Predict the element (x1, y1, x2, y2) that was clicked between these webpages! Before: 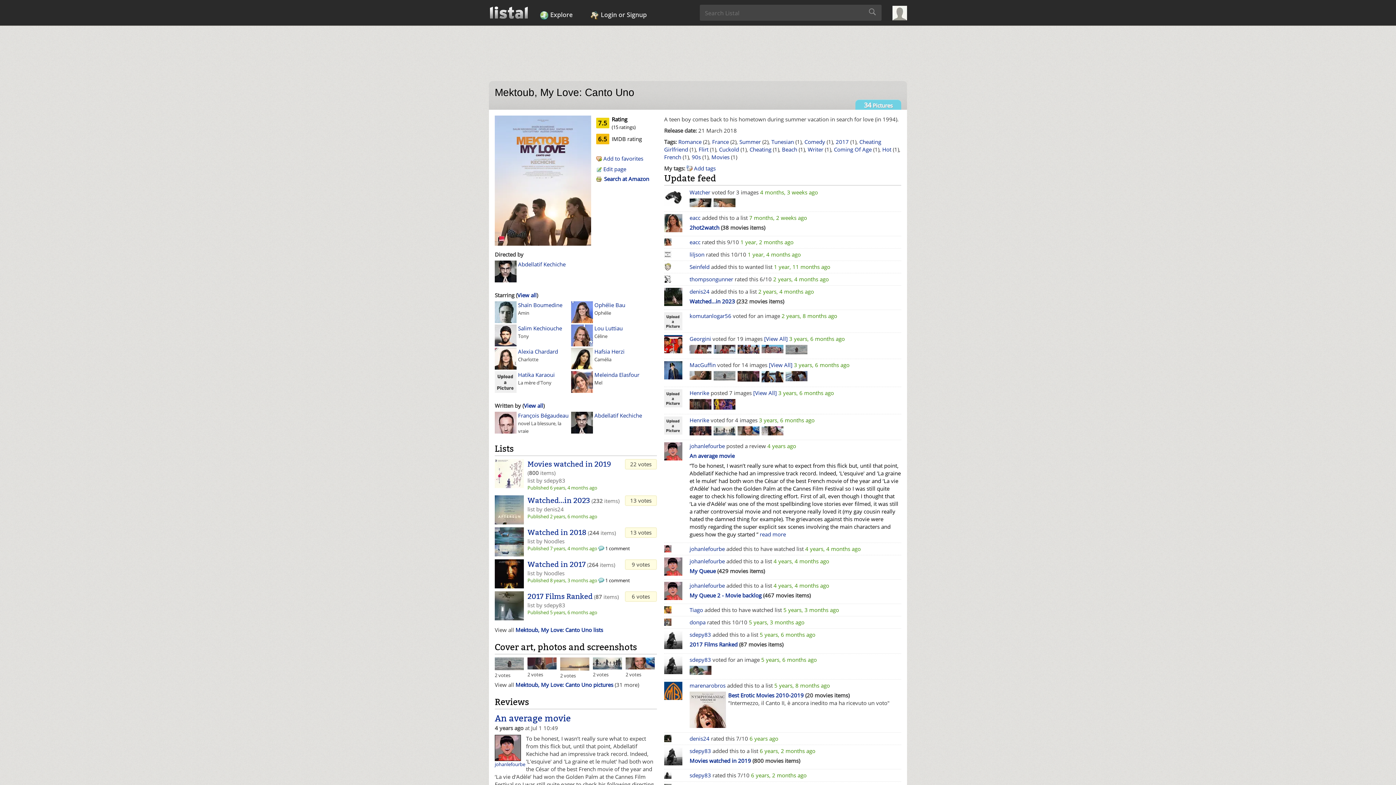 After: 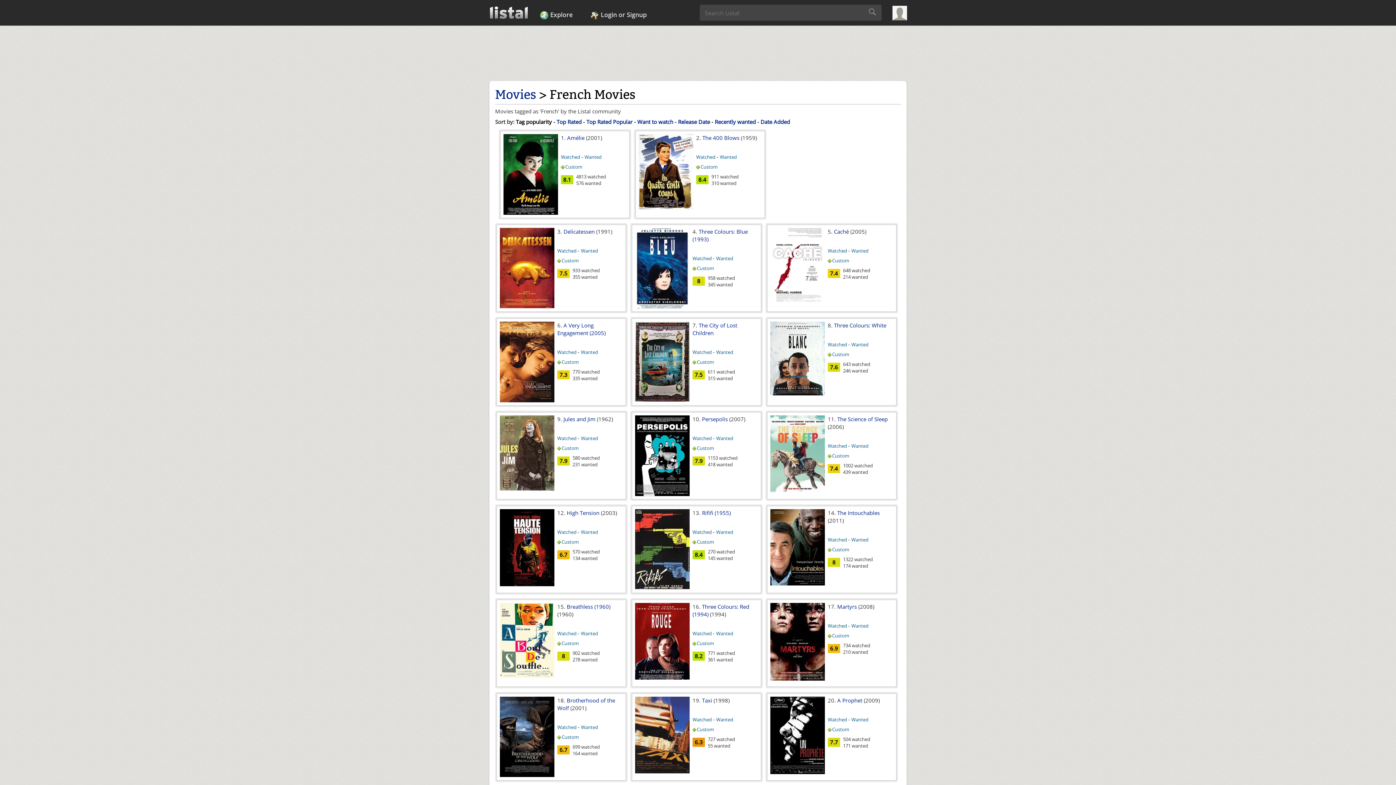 Action: bbox: (664, 153, 681, 160) label: French